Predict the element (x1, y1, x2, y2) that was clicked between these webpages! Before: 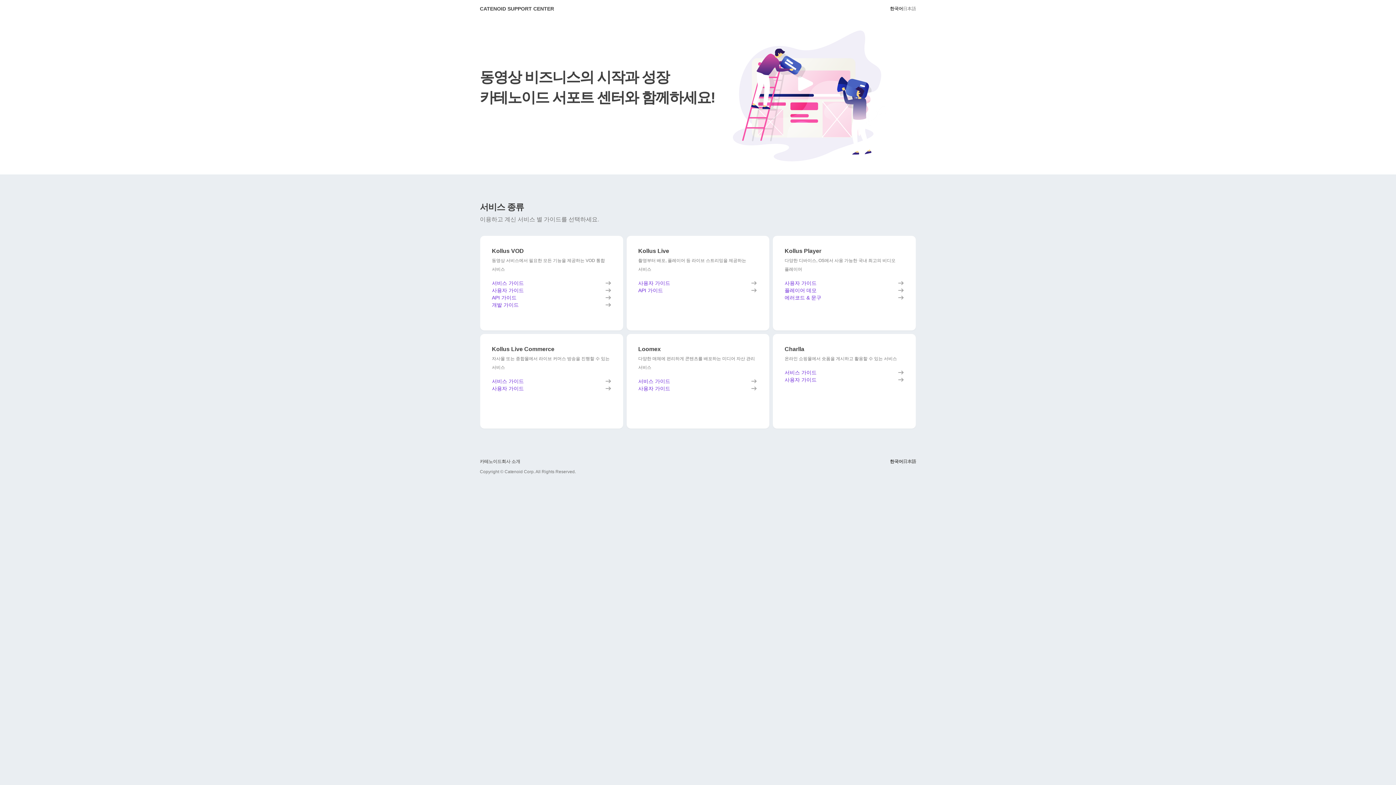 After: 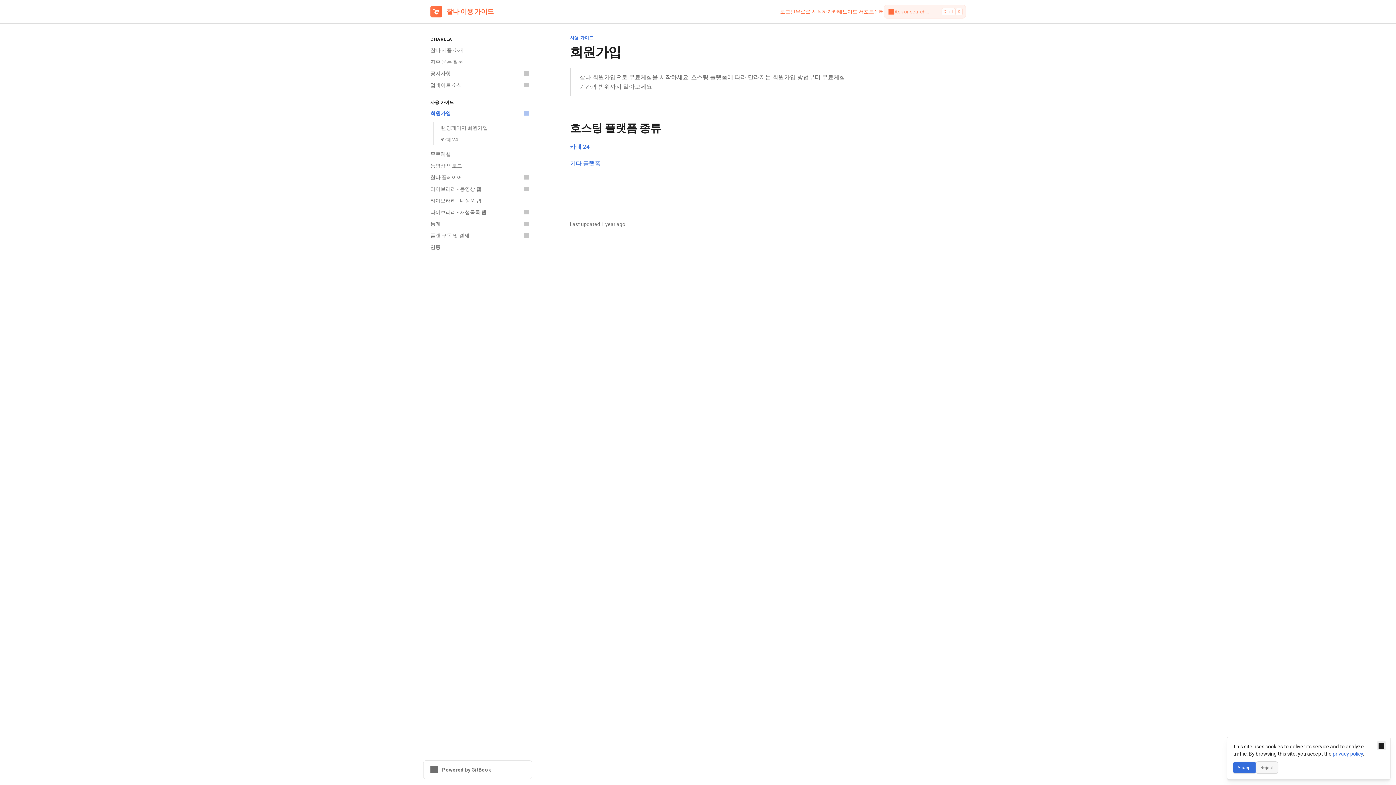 Action: label: 사용자 가이드 bbox: (784, 376, 904, 383)